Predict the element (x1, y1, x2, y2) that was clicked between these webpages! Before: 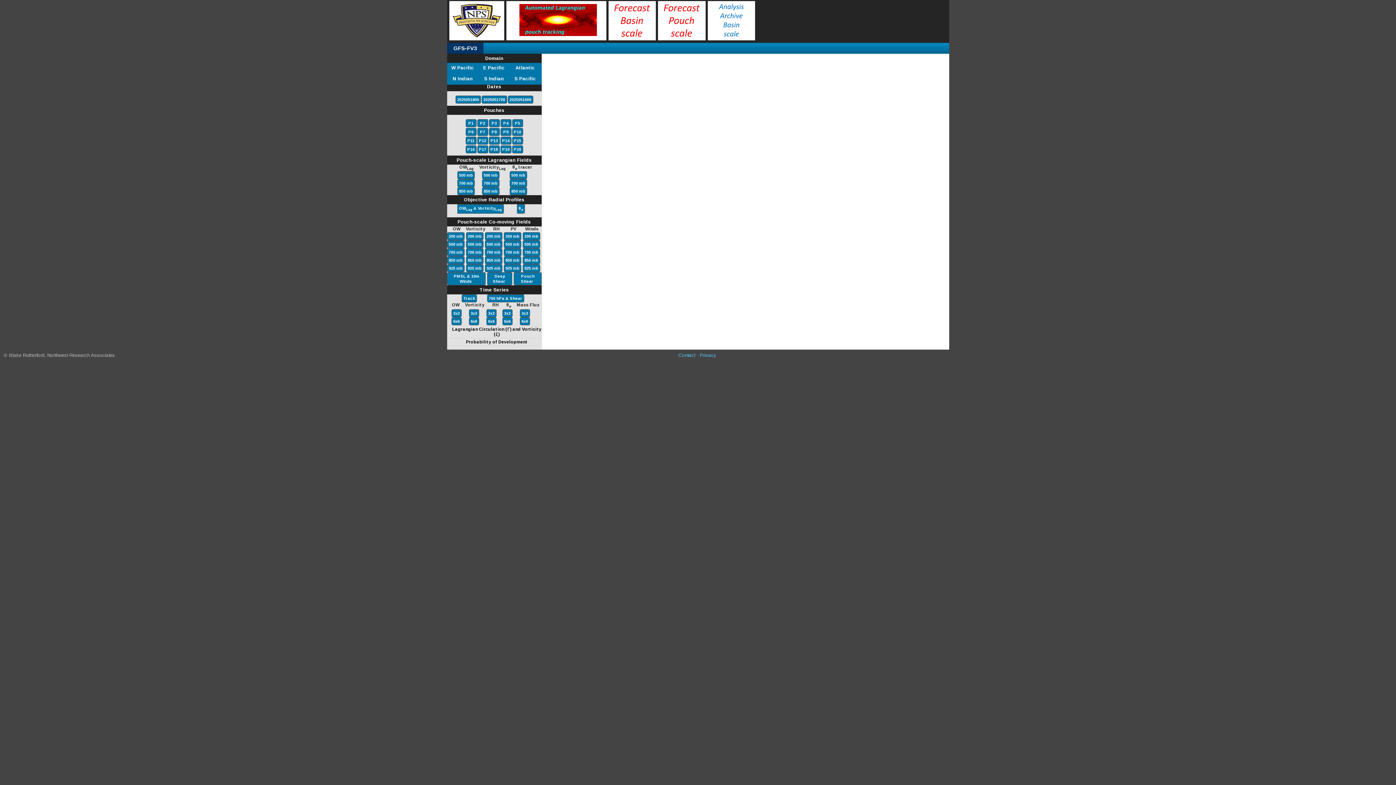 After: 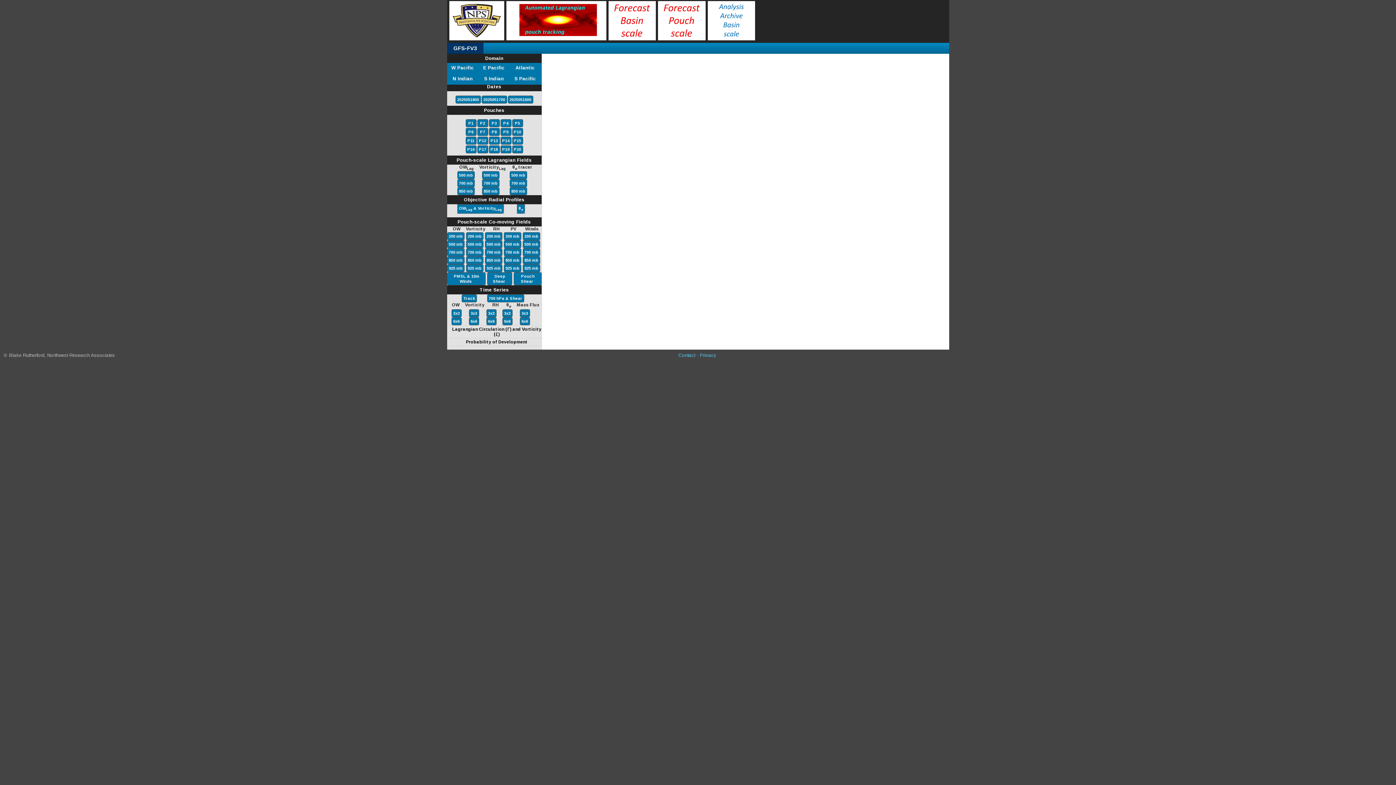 Action: label: 6x6 bbox: (470, 318, 478, 324)